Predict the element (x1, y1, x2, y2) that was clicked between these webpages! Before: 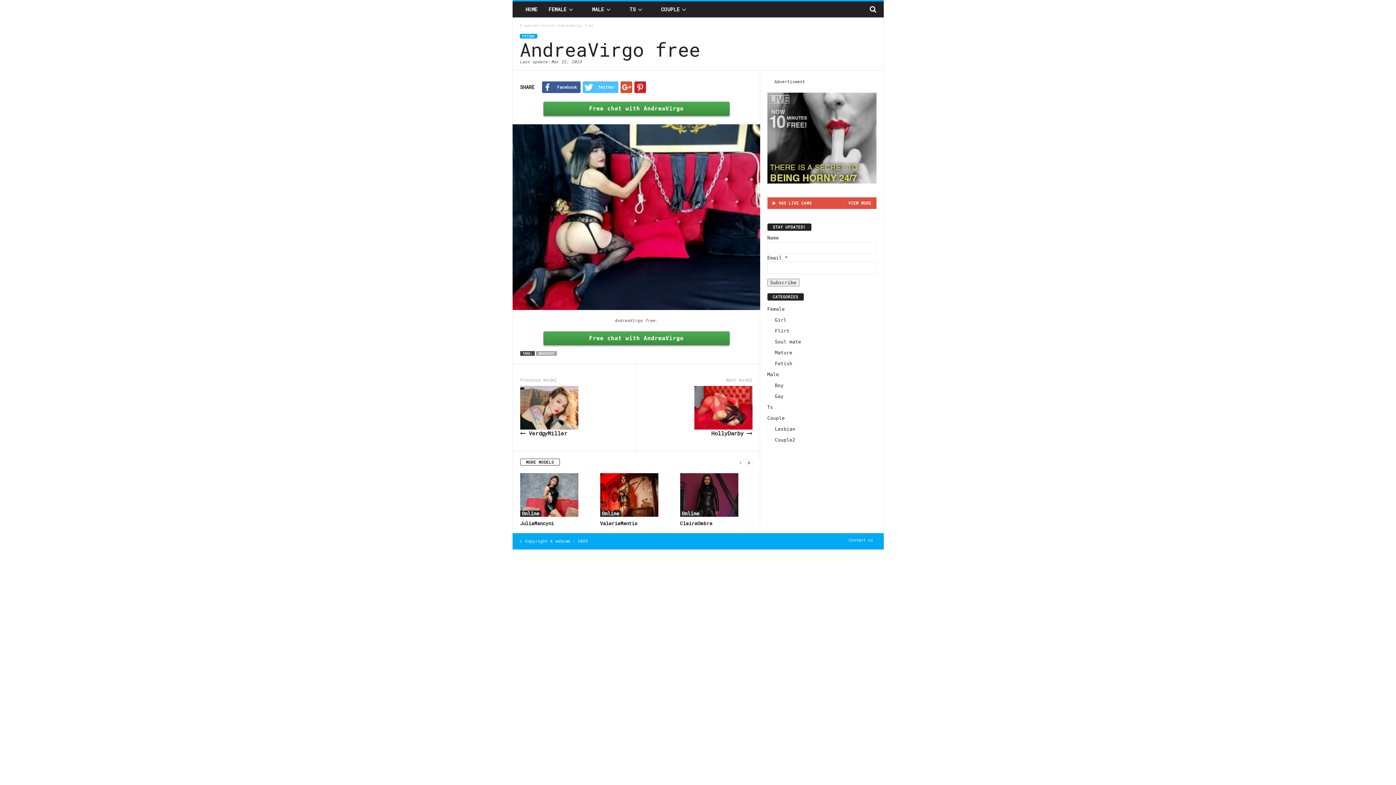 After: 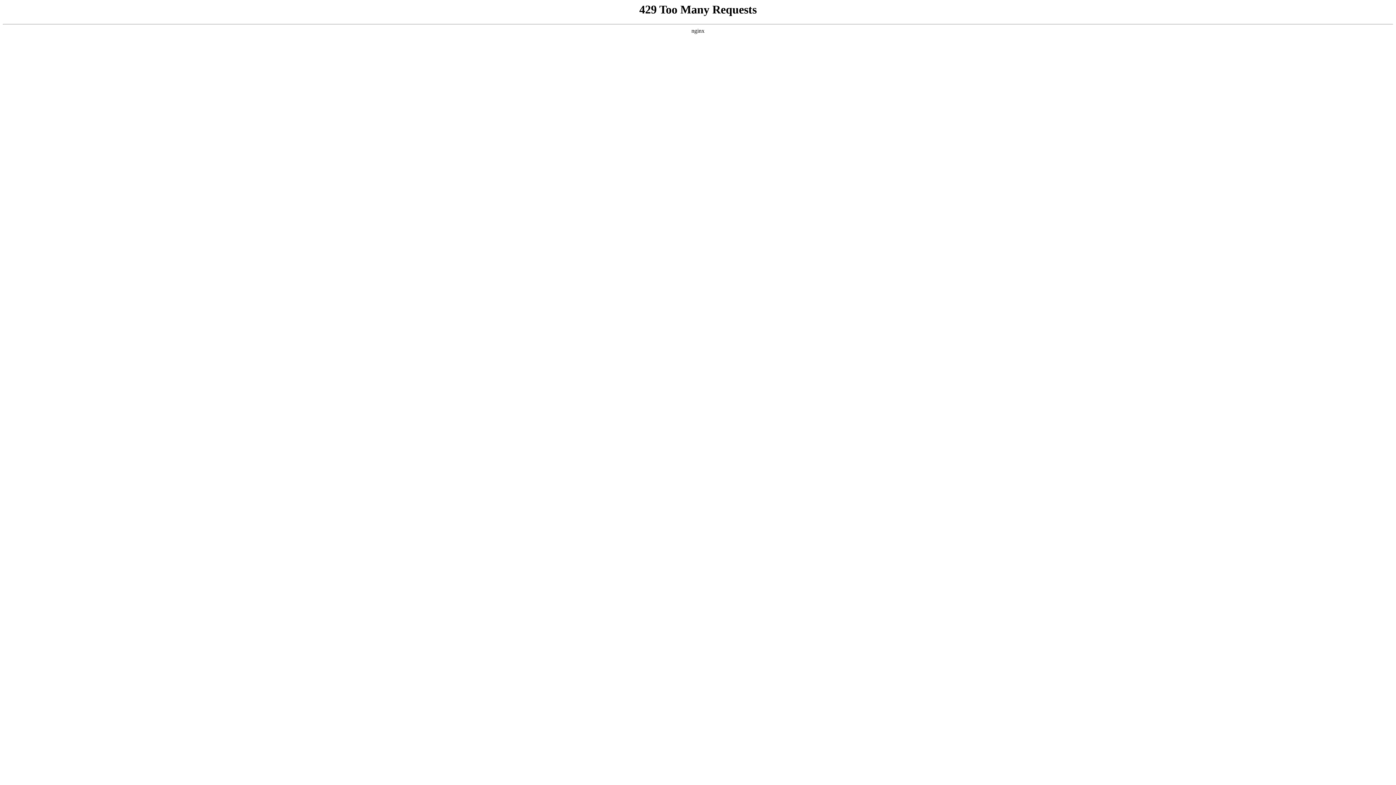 Action: label: Couple2 bbox: (775, 437, 795, 442)